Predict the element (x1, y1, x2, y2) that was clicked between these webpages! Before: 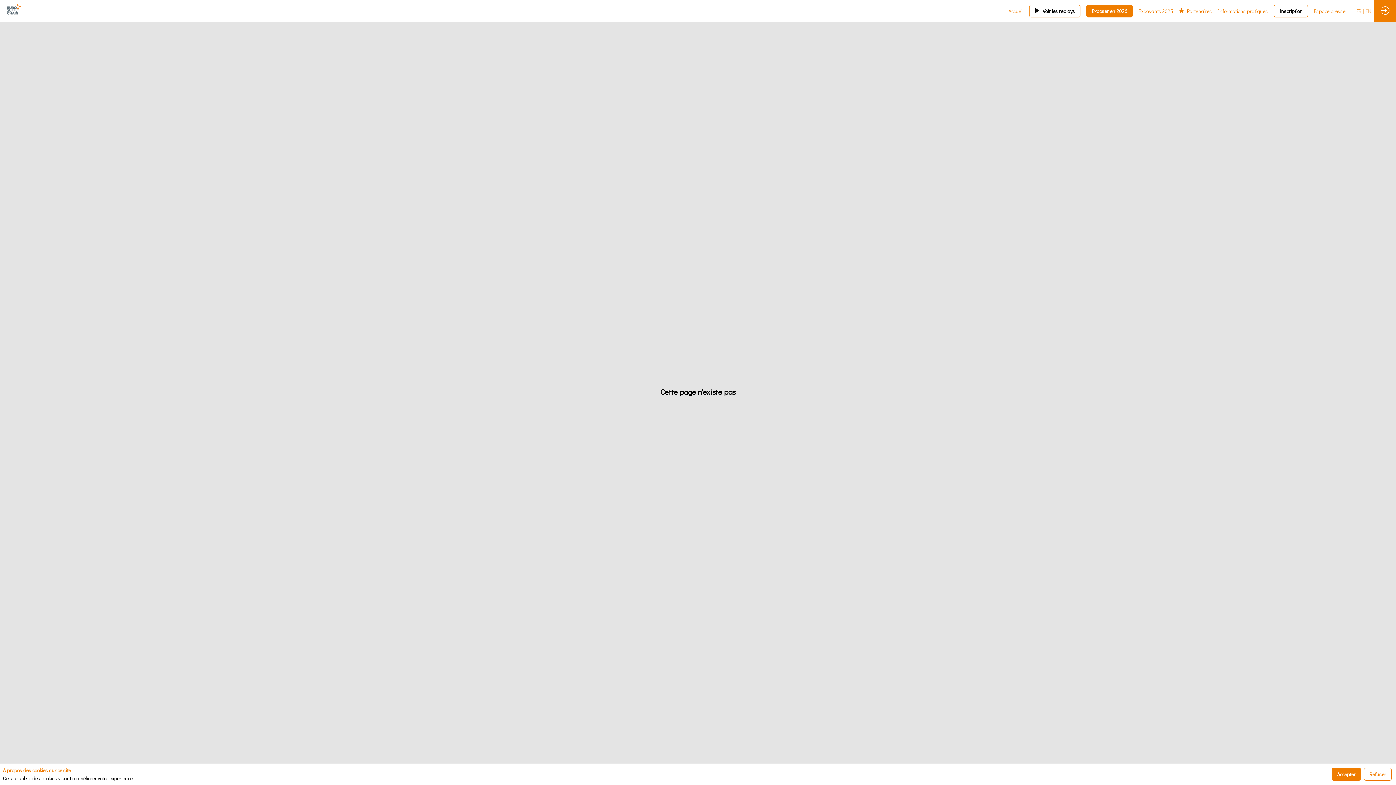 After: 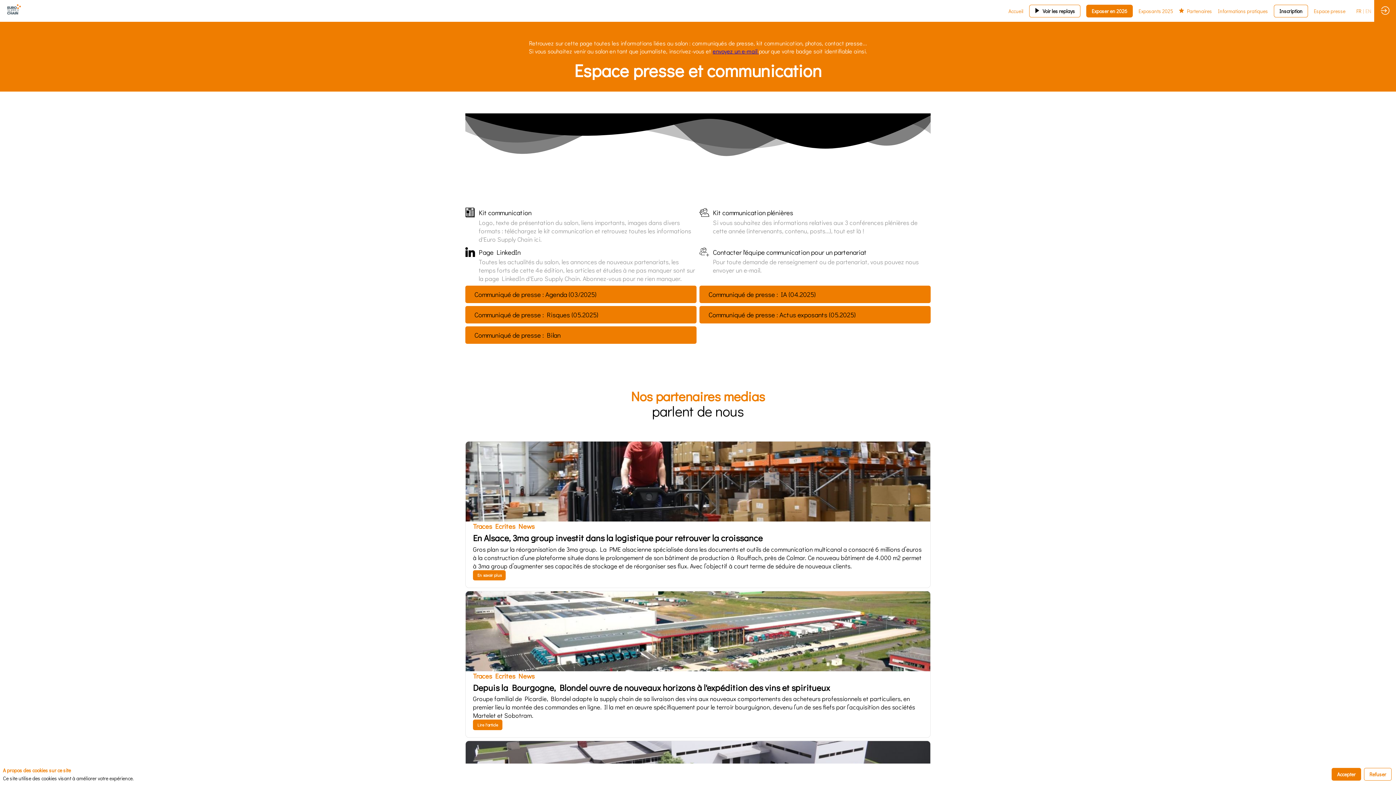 Action: label: Espace presse bbox: (1315, 0, 1343, 21)